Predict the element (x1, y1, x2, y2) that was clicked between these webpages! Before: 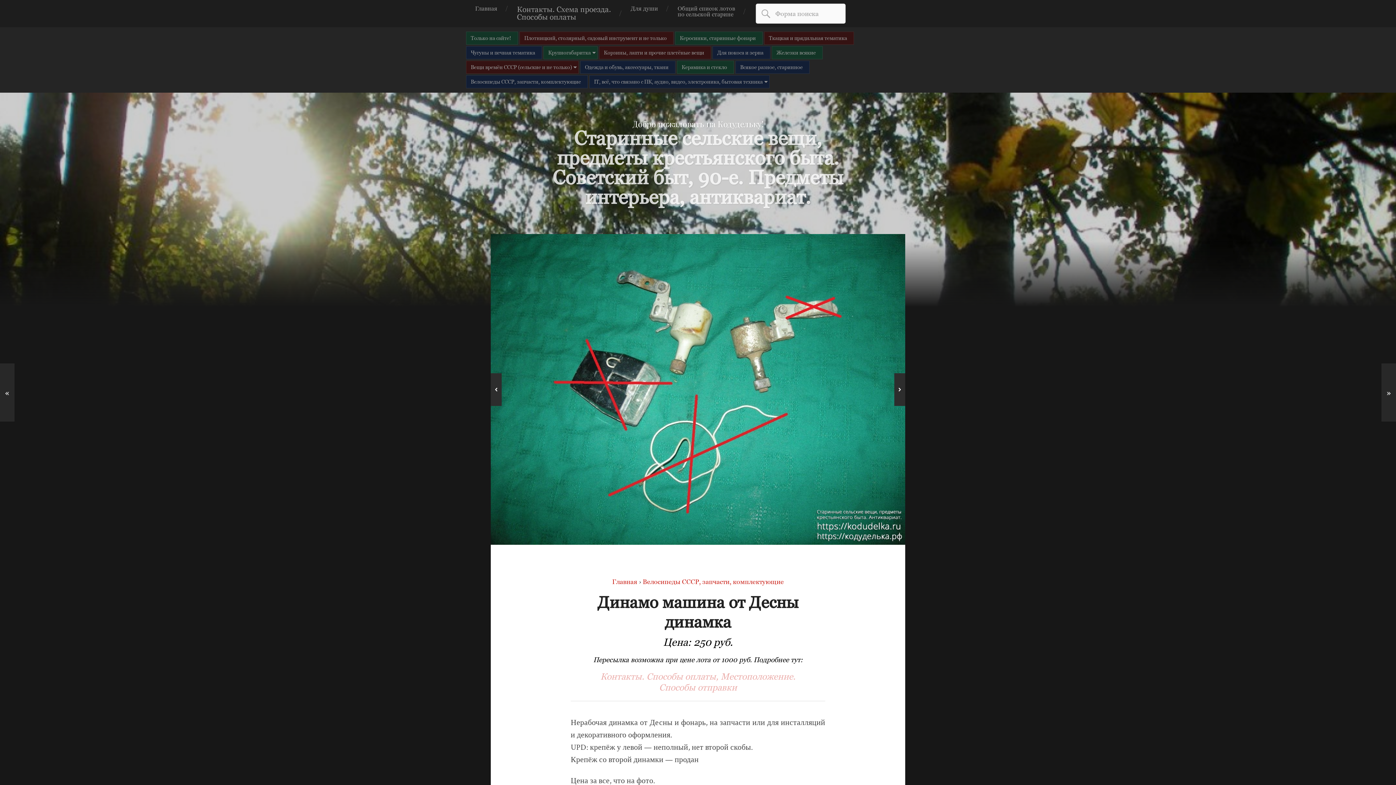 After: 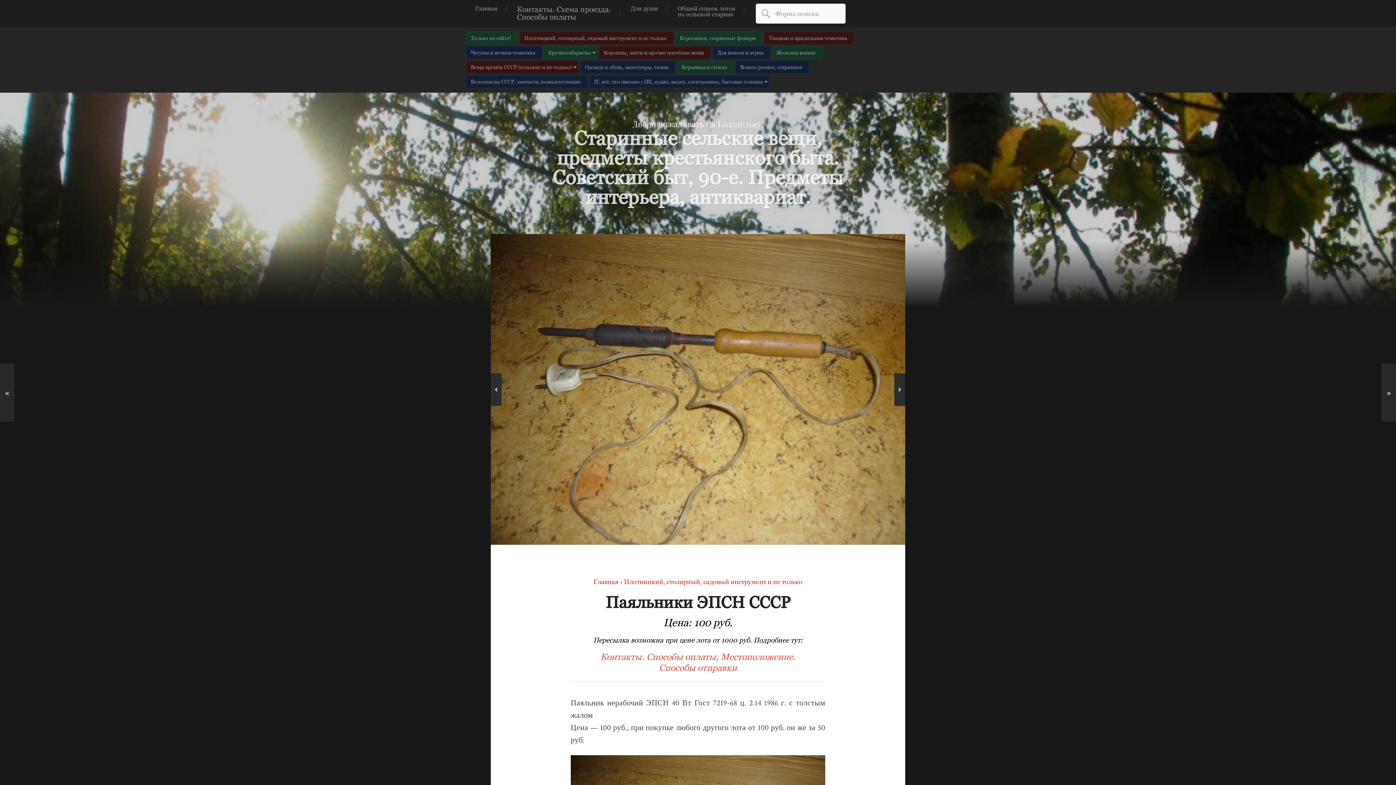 Action: label: » bbox: (1381, 363, 1396, 421)